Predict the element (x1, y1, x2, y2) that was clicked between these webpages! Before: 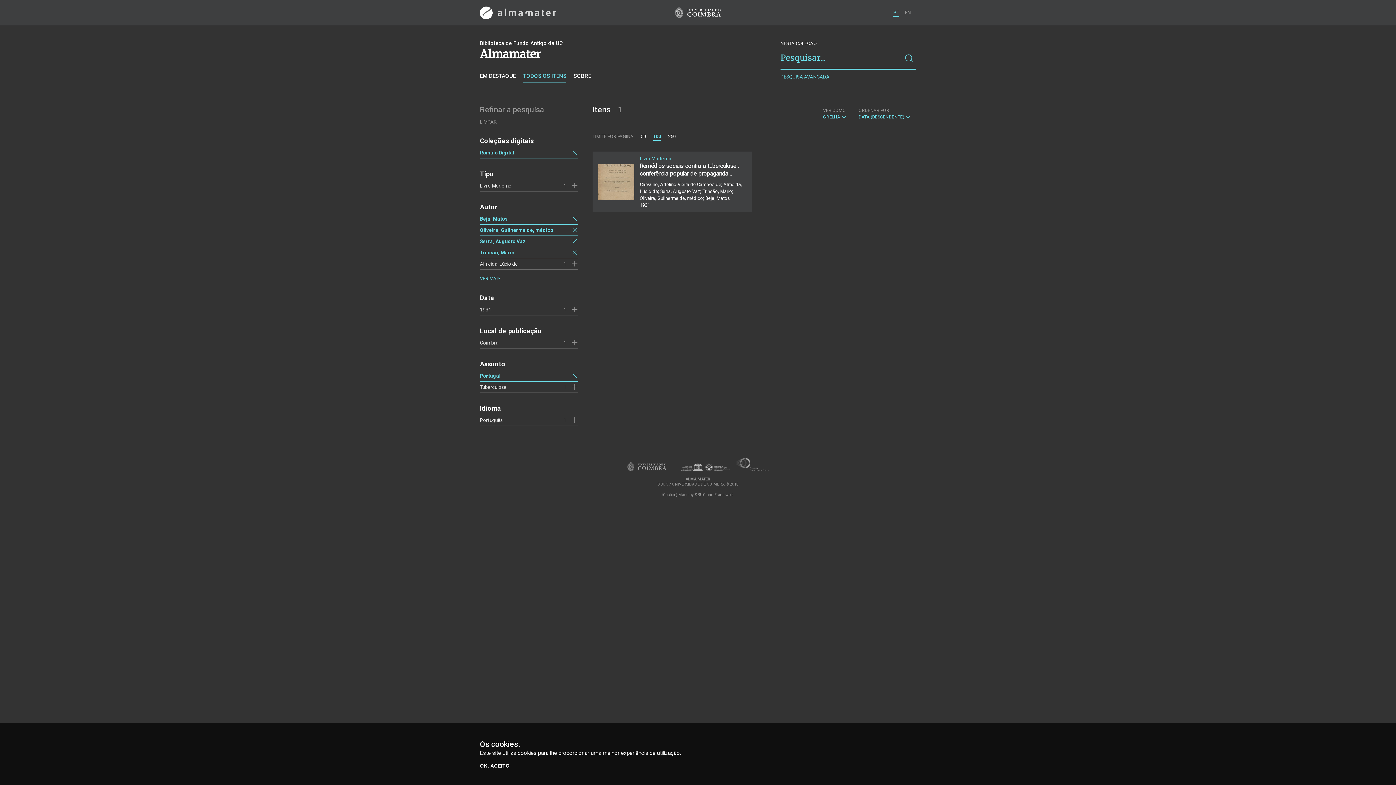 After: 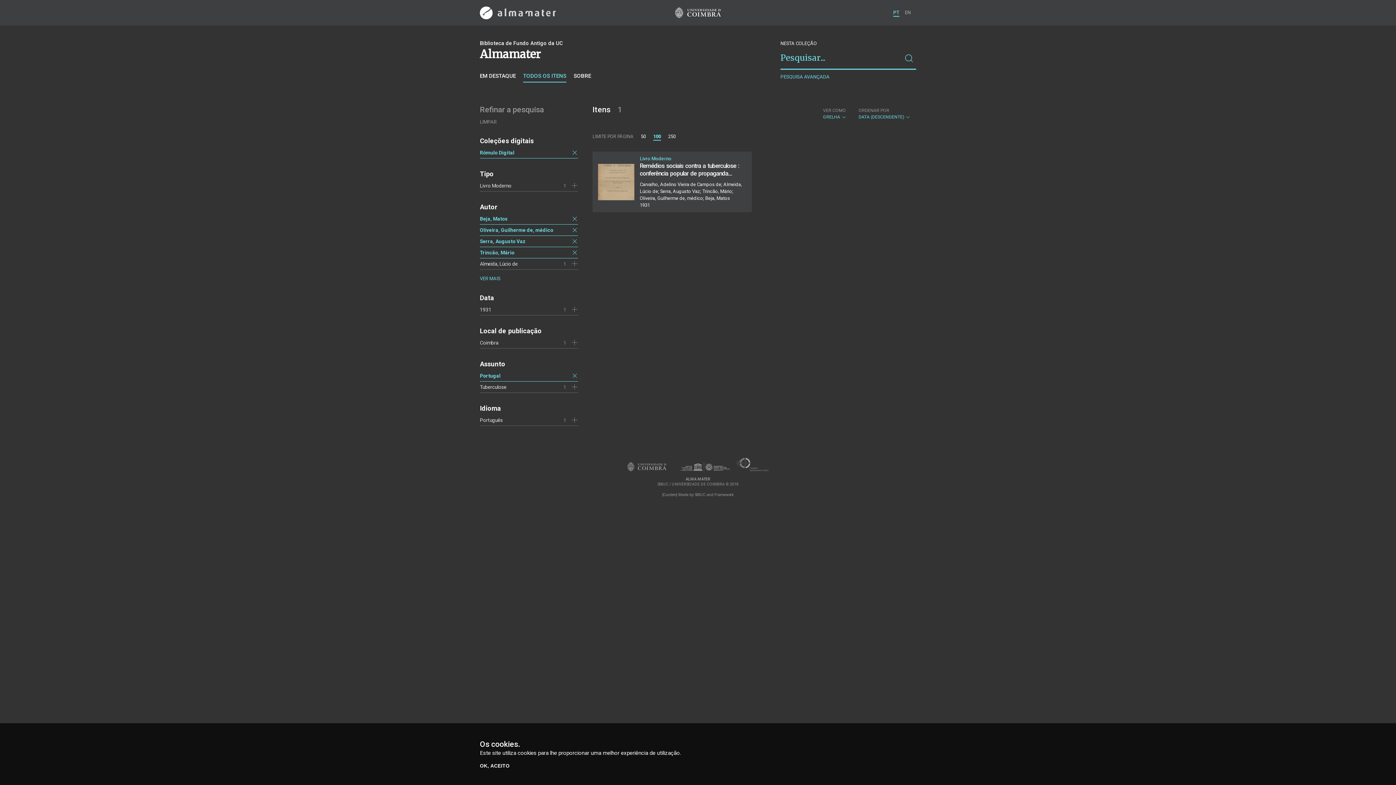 Action: label: Portugal bbox: (480, 372, 500, 378)